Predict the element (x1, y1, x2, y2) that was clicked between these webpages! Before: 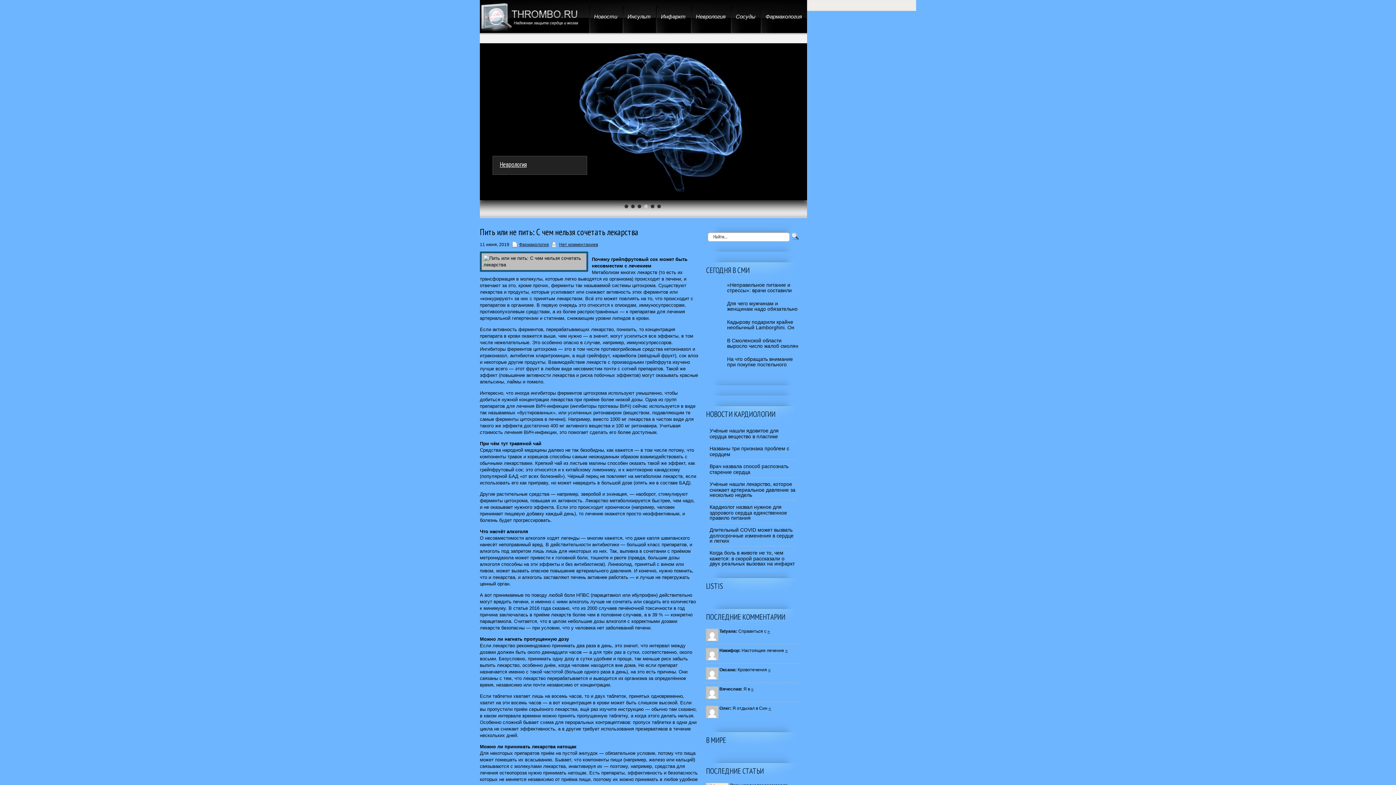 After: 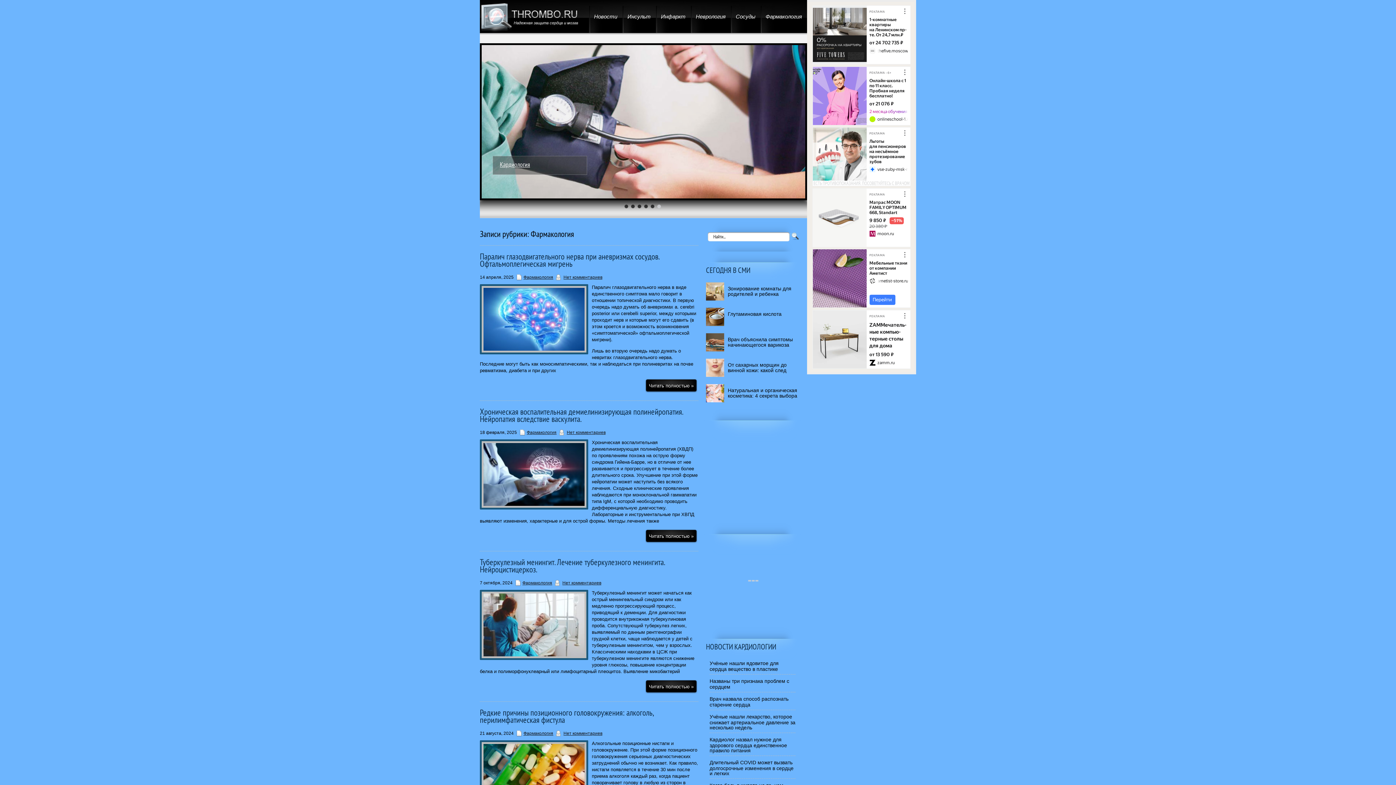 Action: label: Фармакология bbox: (519, 242, 549, 247)